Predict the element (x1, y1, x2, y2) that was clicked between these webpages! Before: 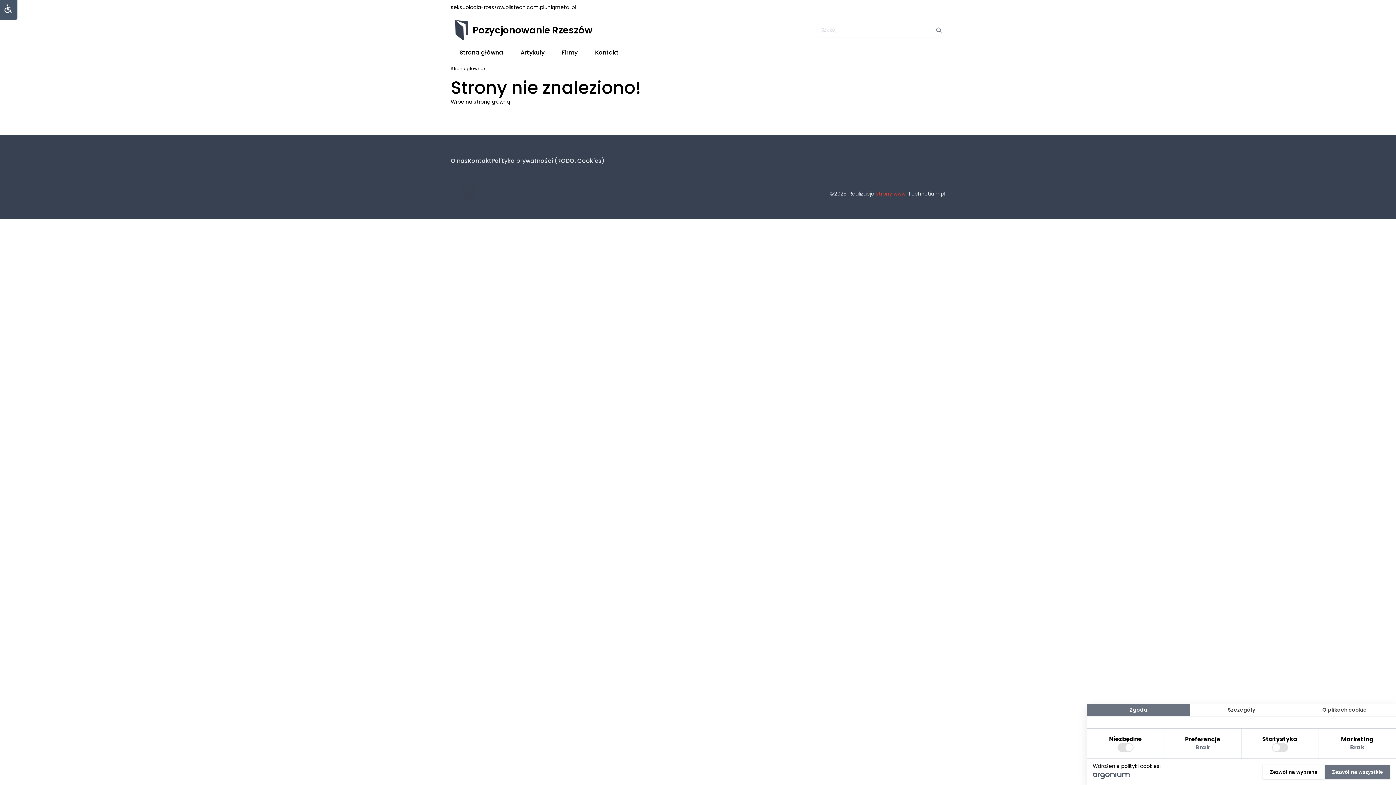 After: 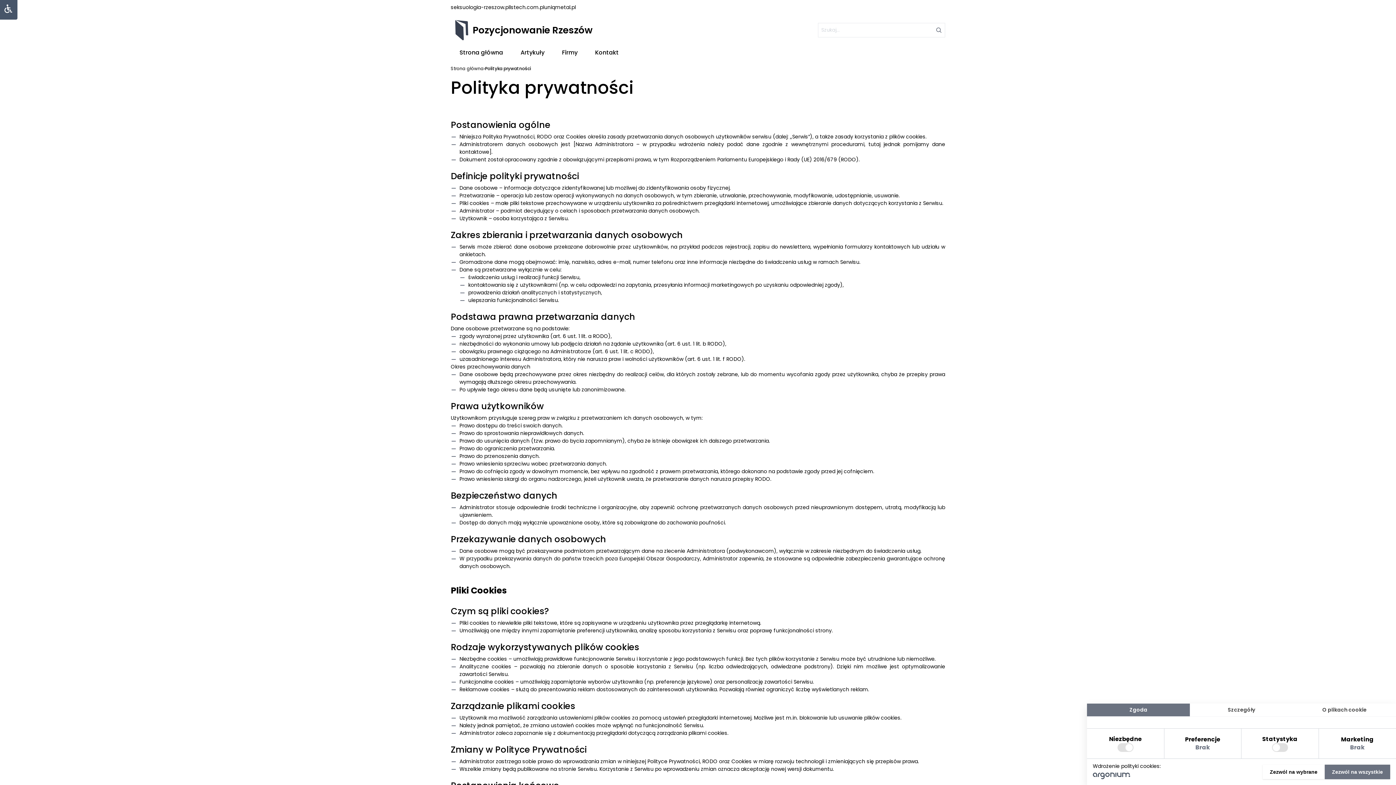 Action: bbox: (491, 156, 604, 165) label: Polityka prywatności (RODO. Cookies)